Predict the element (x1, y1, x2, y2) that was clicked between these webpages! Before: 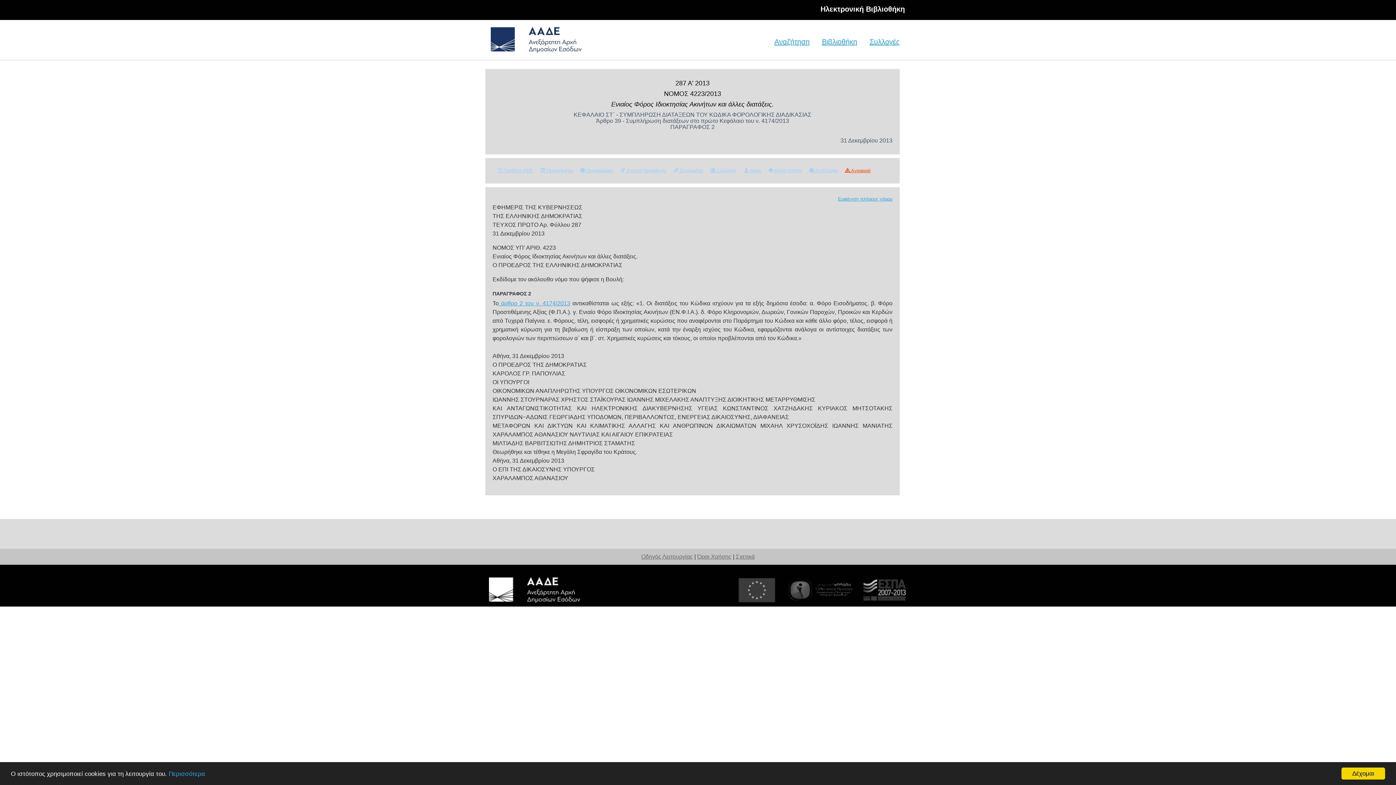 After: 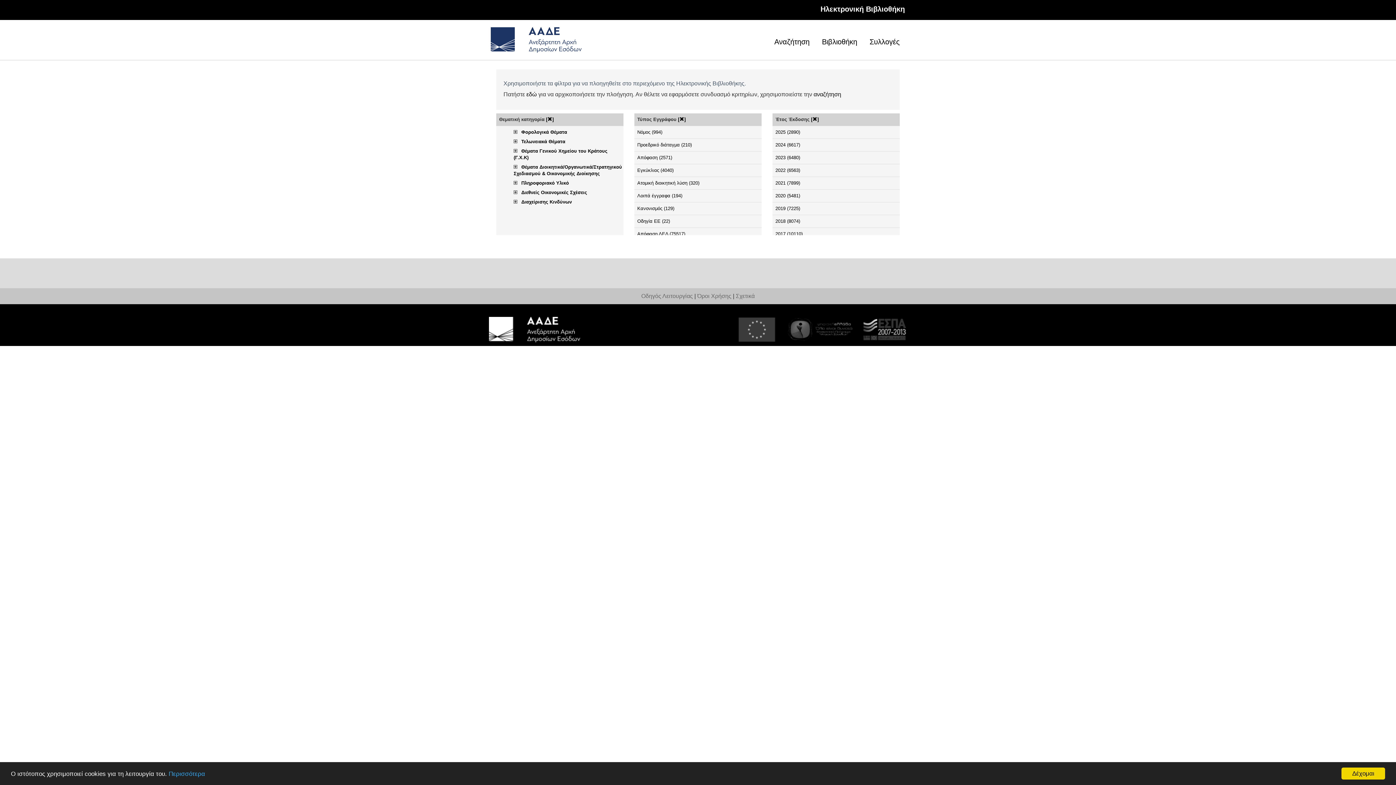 Action: label: Βιβλιοθήκη bbox: (822, 37, 857, 45)